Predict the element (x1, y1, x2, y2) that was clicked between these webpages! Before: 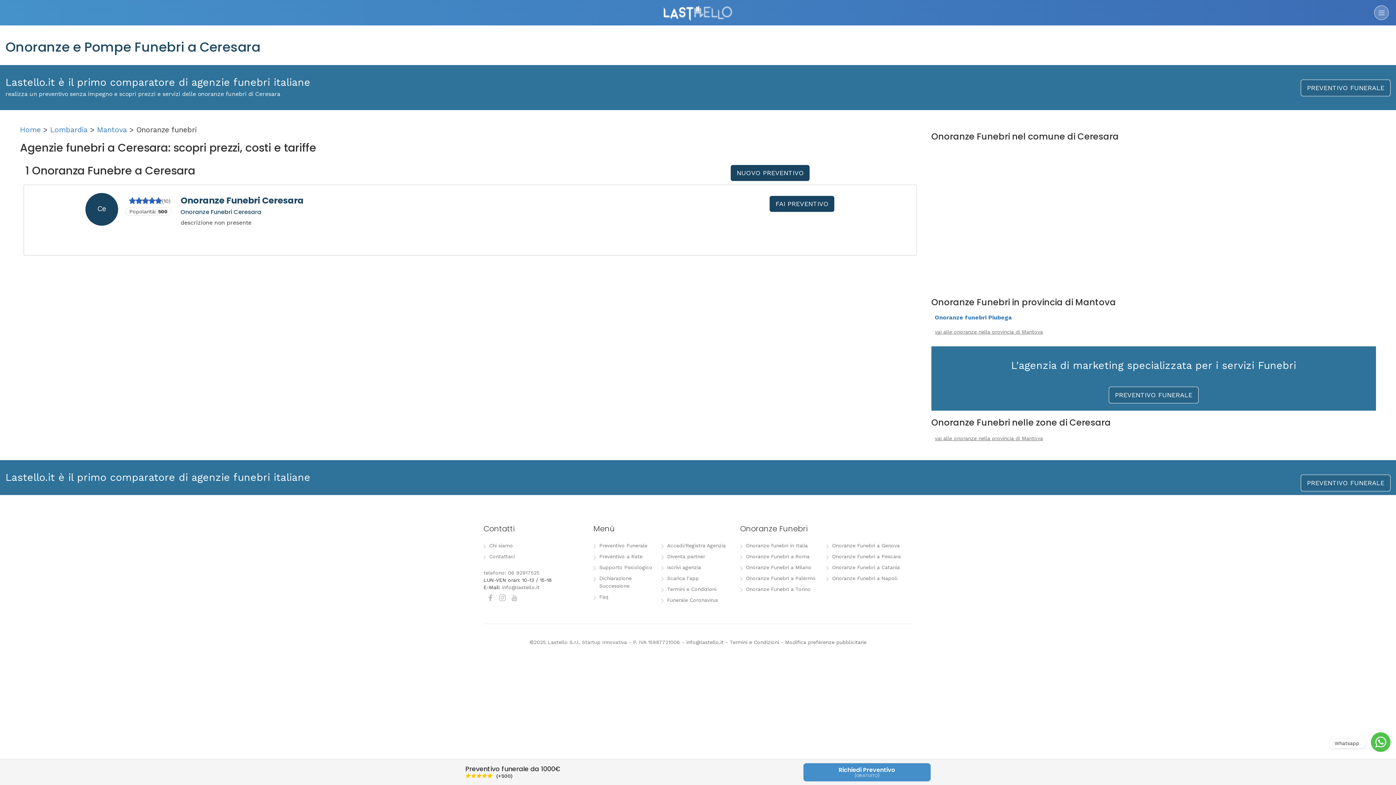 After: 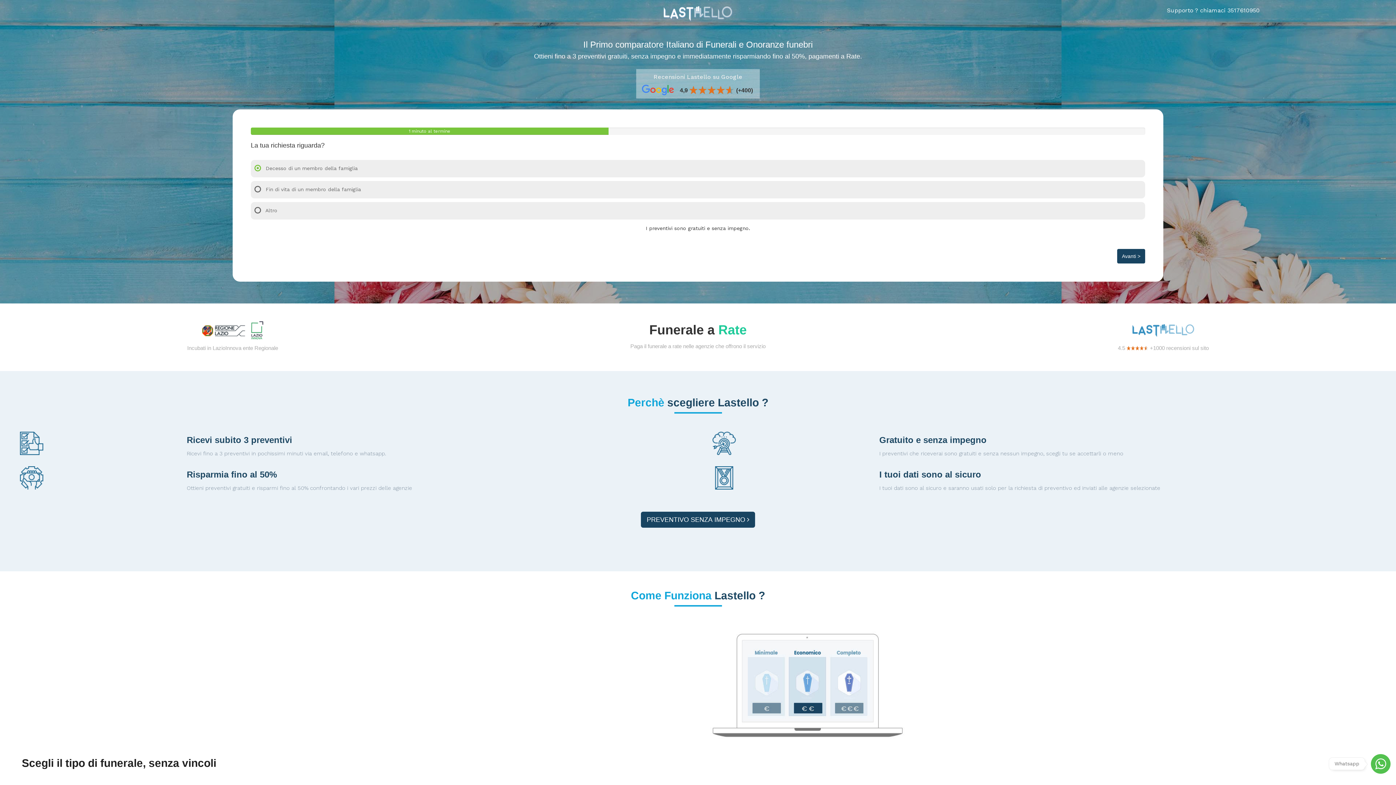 Action: label: Richiedi Preventivo
(GRATUITO) bbox: (803, 763, 930, 781)